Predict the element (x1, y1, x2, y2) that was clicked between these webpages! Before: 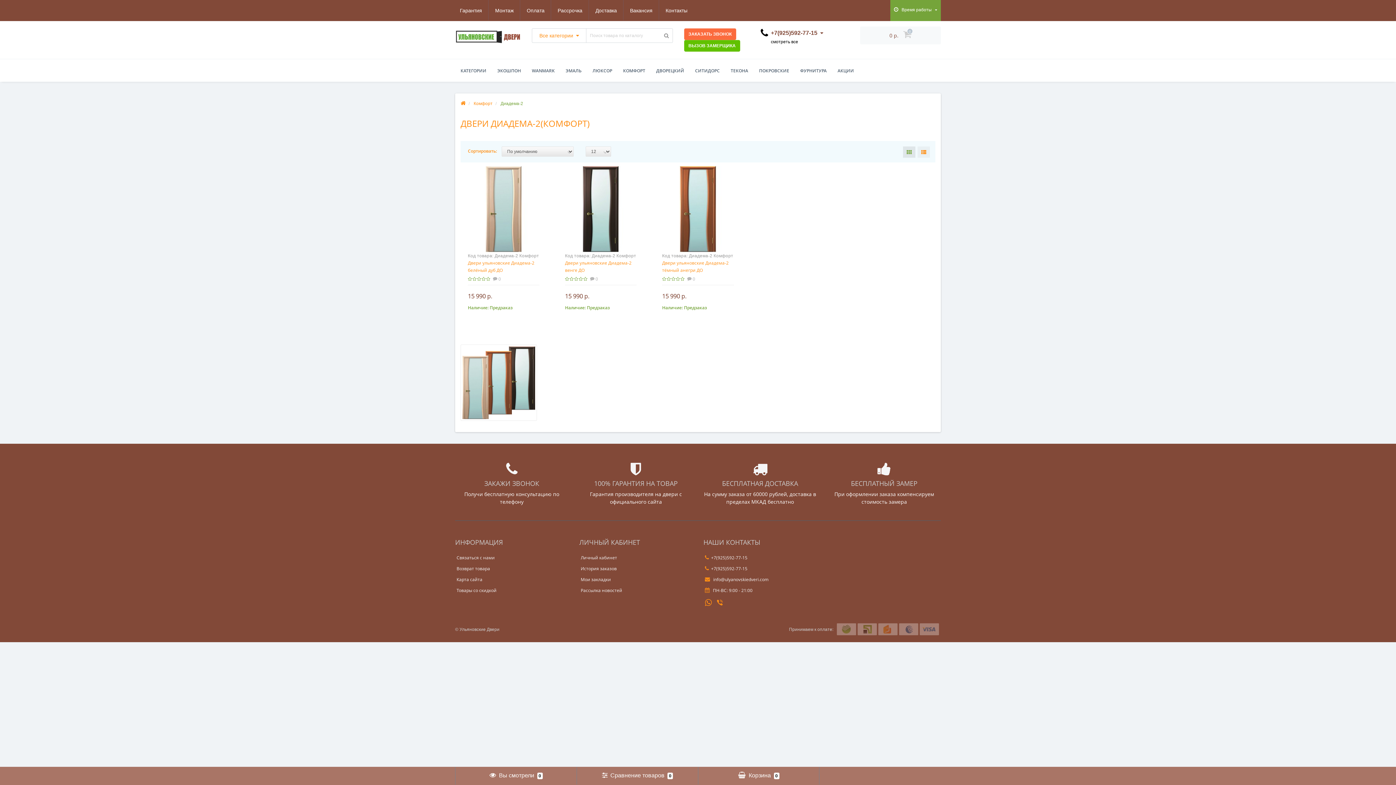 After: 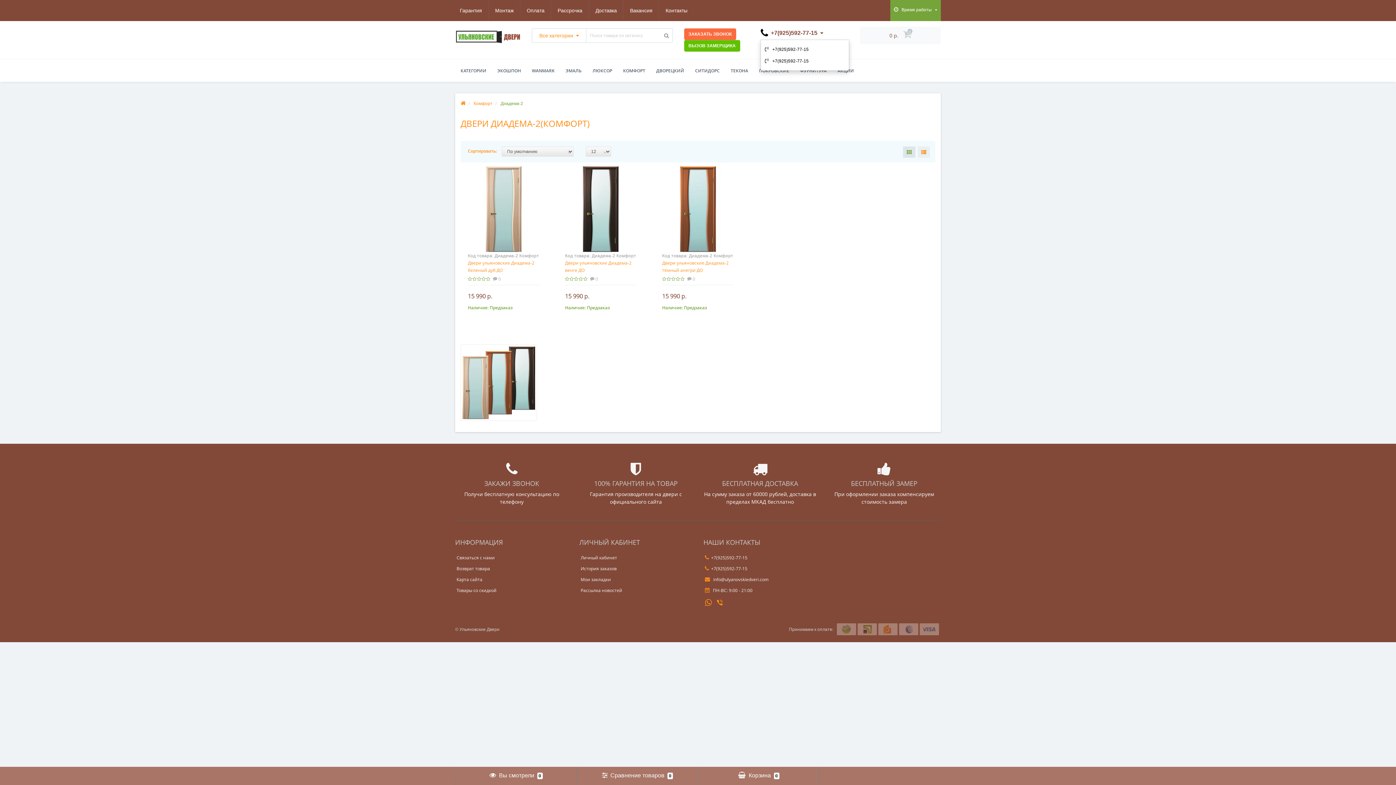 Action: bbox: (760, 29, 823, 36) label:  +7(925)592-77-15 